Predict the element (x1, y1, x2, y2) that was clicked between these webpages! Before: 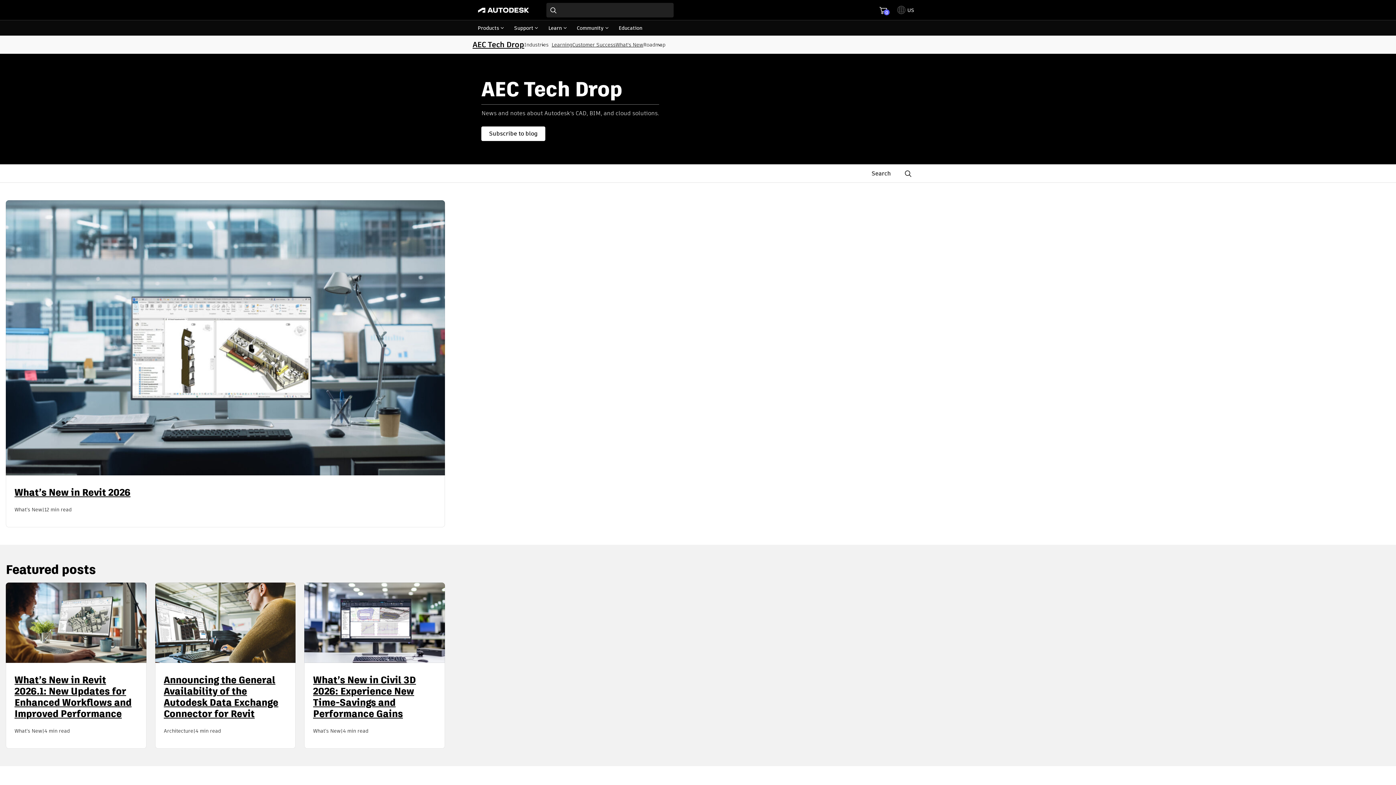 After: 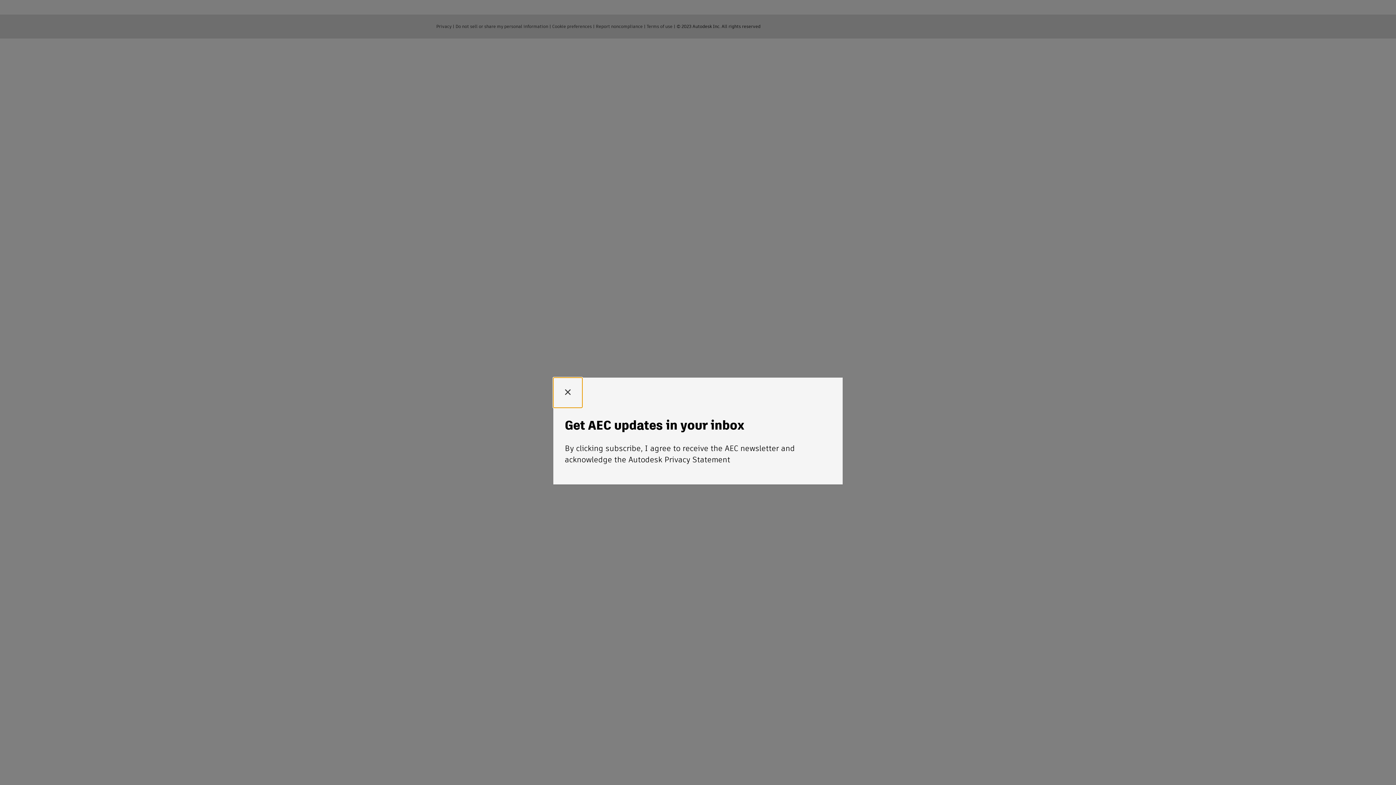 Action: label: Subscribe to blog bbox: (481, 126, 545, 141)